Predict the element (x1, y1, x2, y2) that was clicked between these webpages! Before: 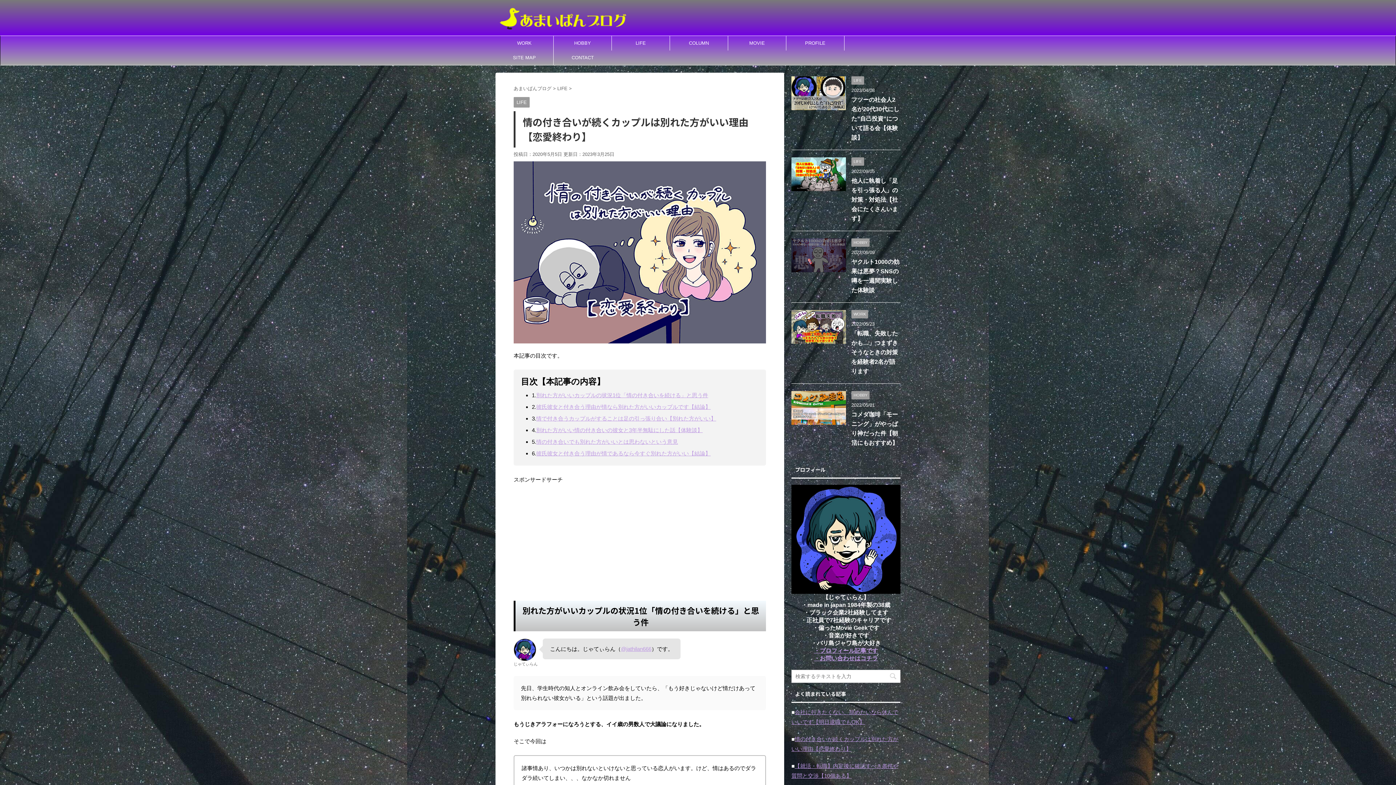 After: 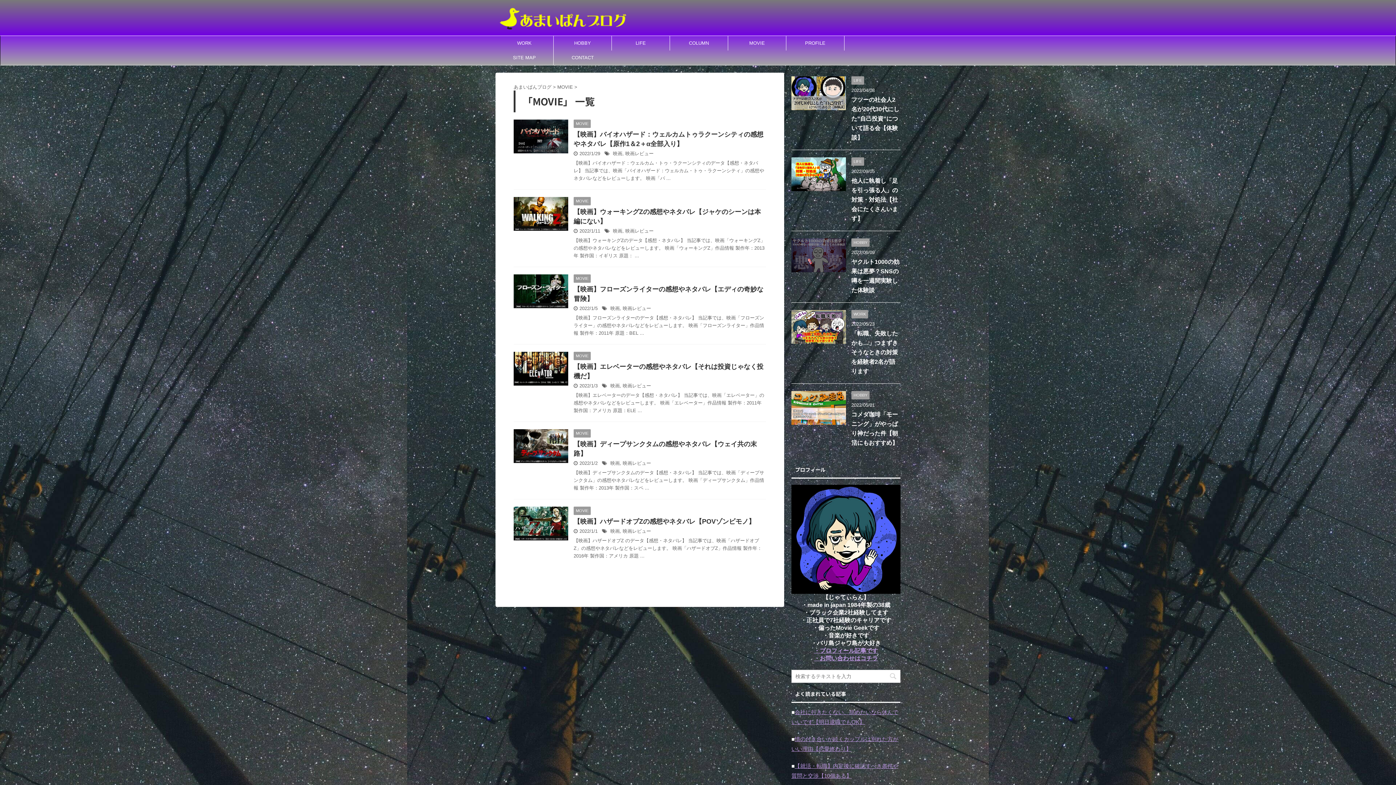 Action: bbox: (728, 36, 786, 50) label: MOVIE